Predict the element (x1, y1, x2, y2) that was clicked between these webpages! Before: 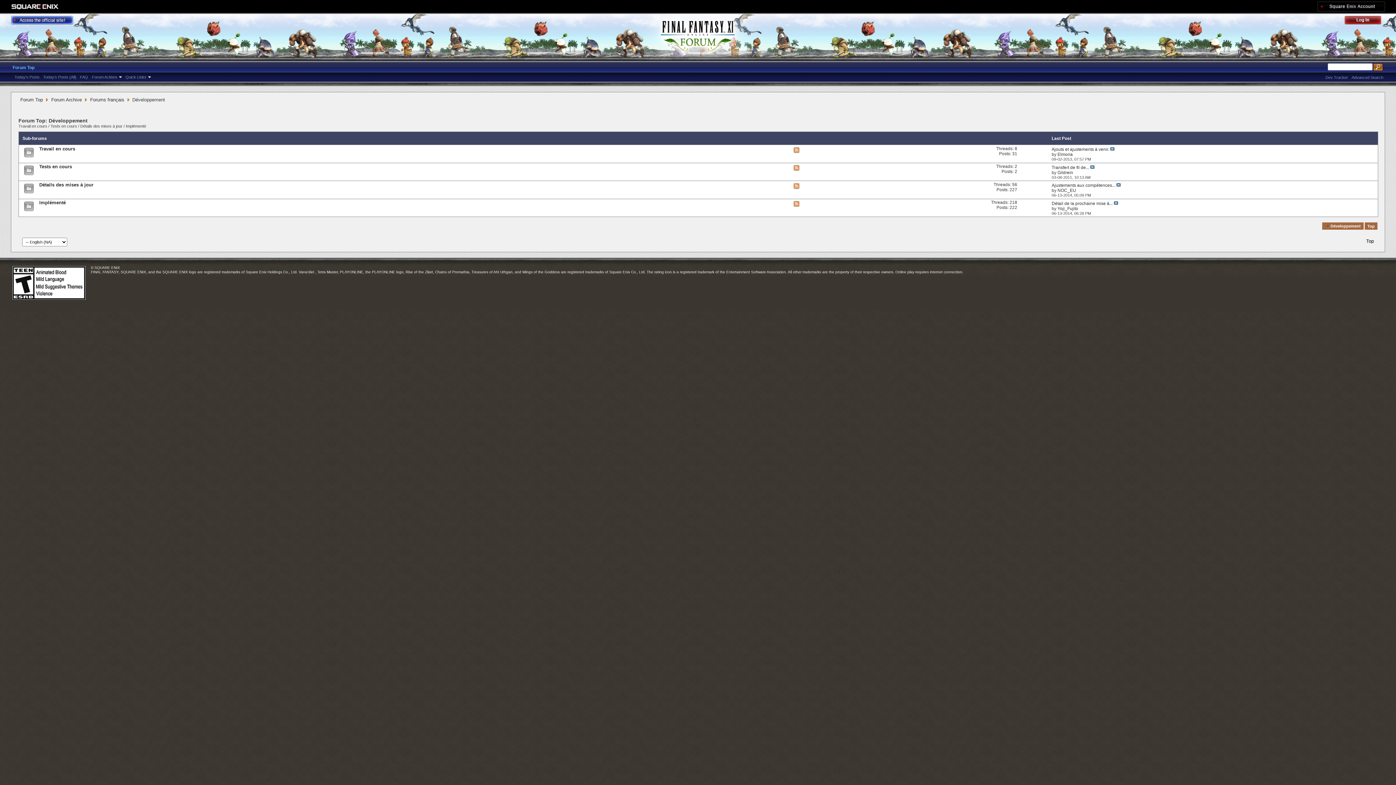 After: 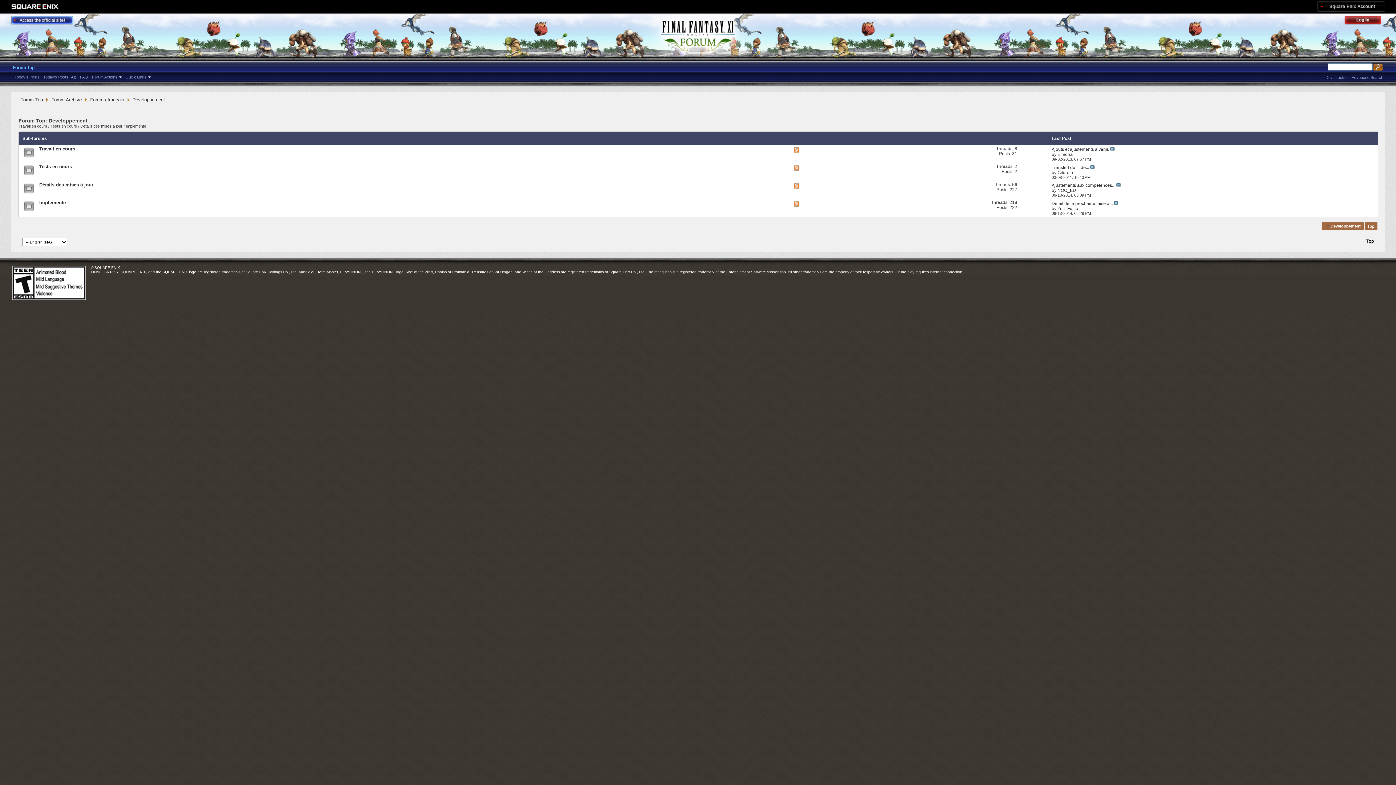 Action: bbox: (10, 15, 73, 24)